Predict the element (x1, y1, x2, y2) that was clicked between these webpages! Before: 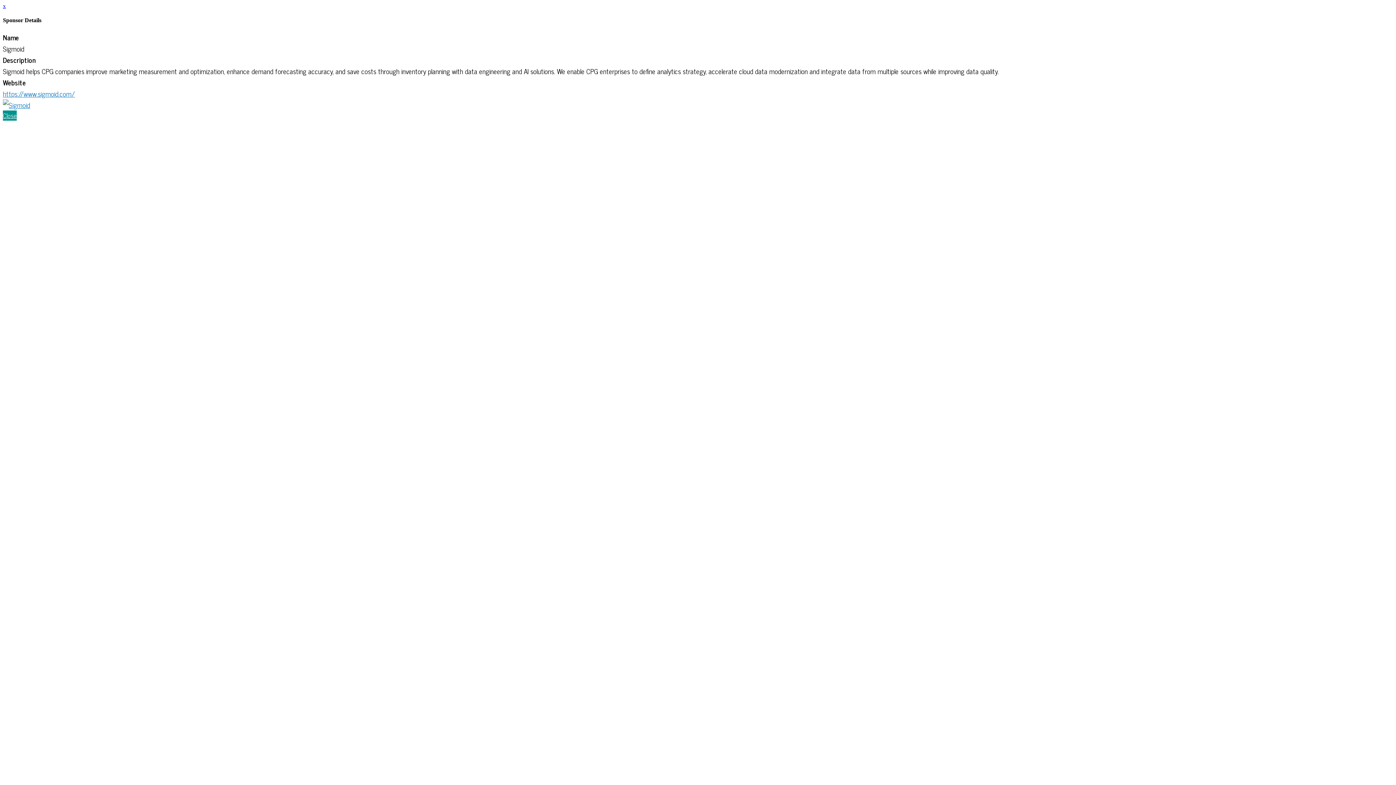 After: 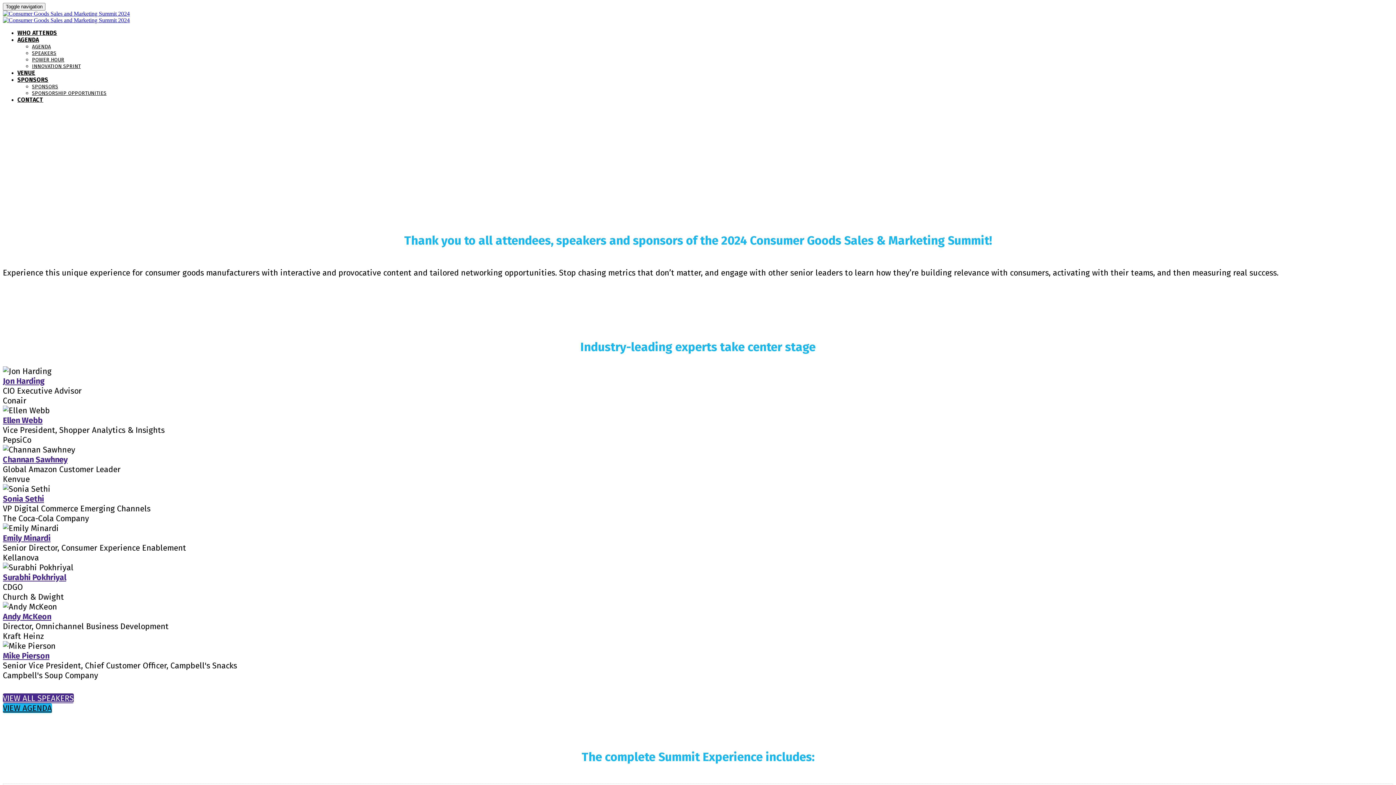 Action: label: x bbox: (2, 2, 5, 9)